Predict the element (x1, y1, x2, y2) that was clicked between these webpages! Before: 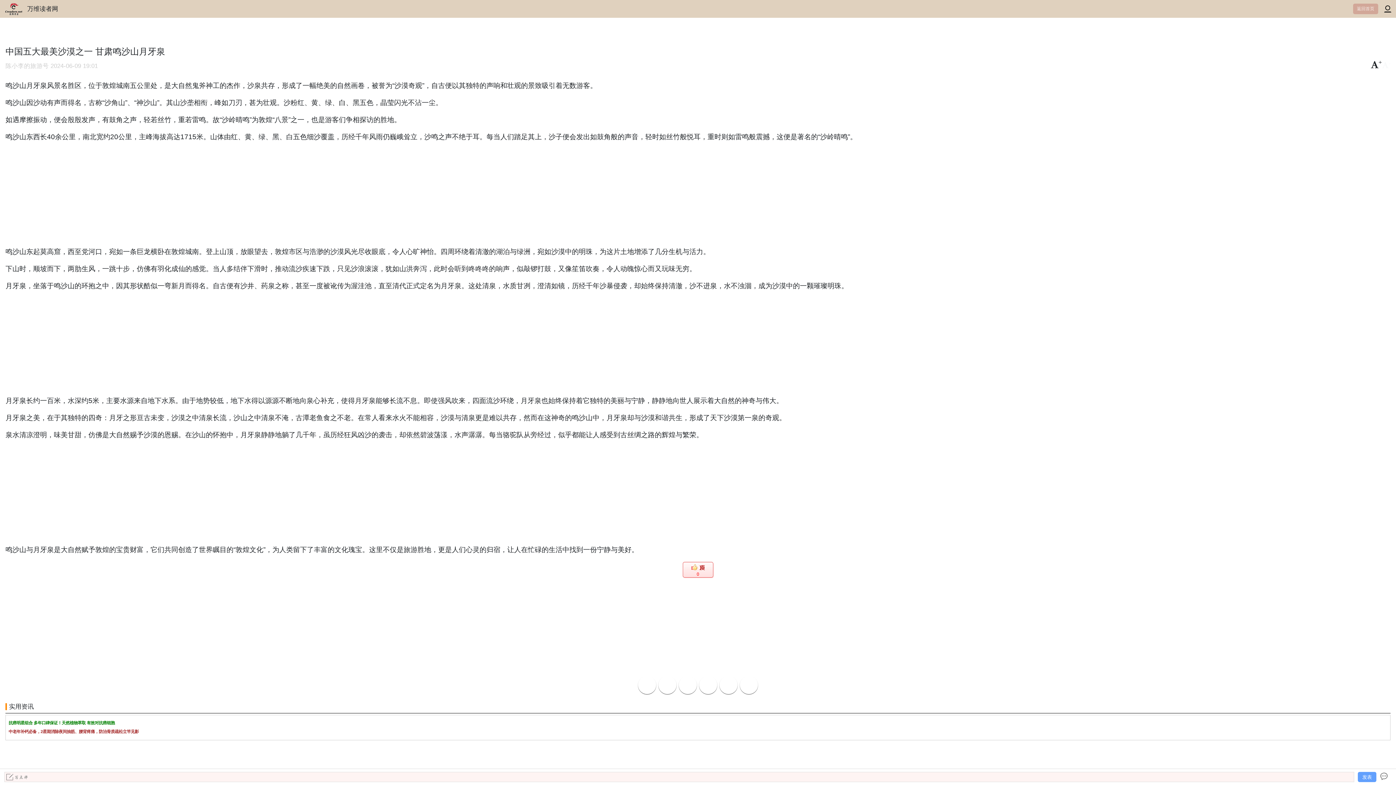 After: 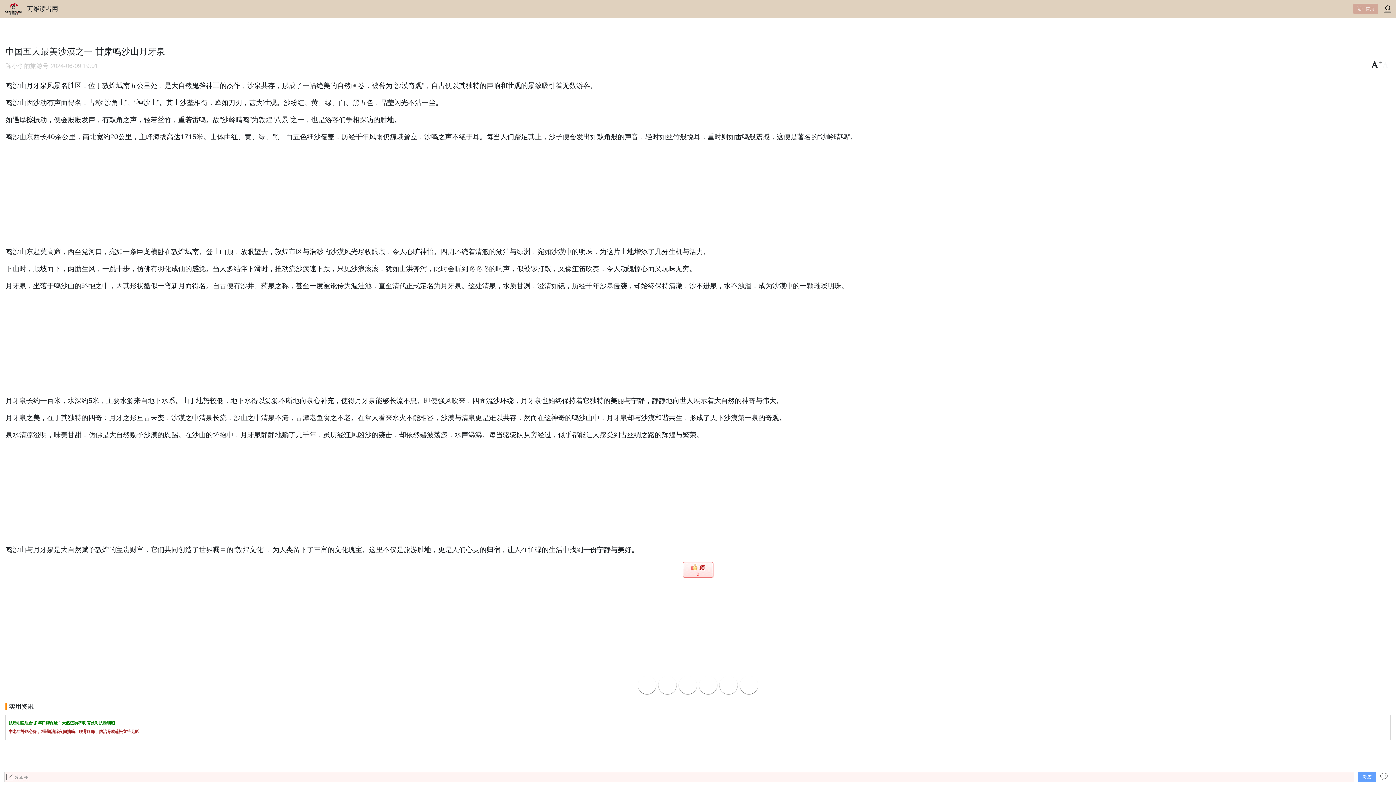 Action: bbox: (1380, 772, 1390, 782)